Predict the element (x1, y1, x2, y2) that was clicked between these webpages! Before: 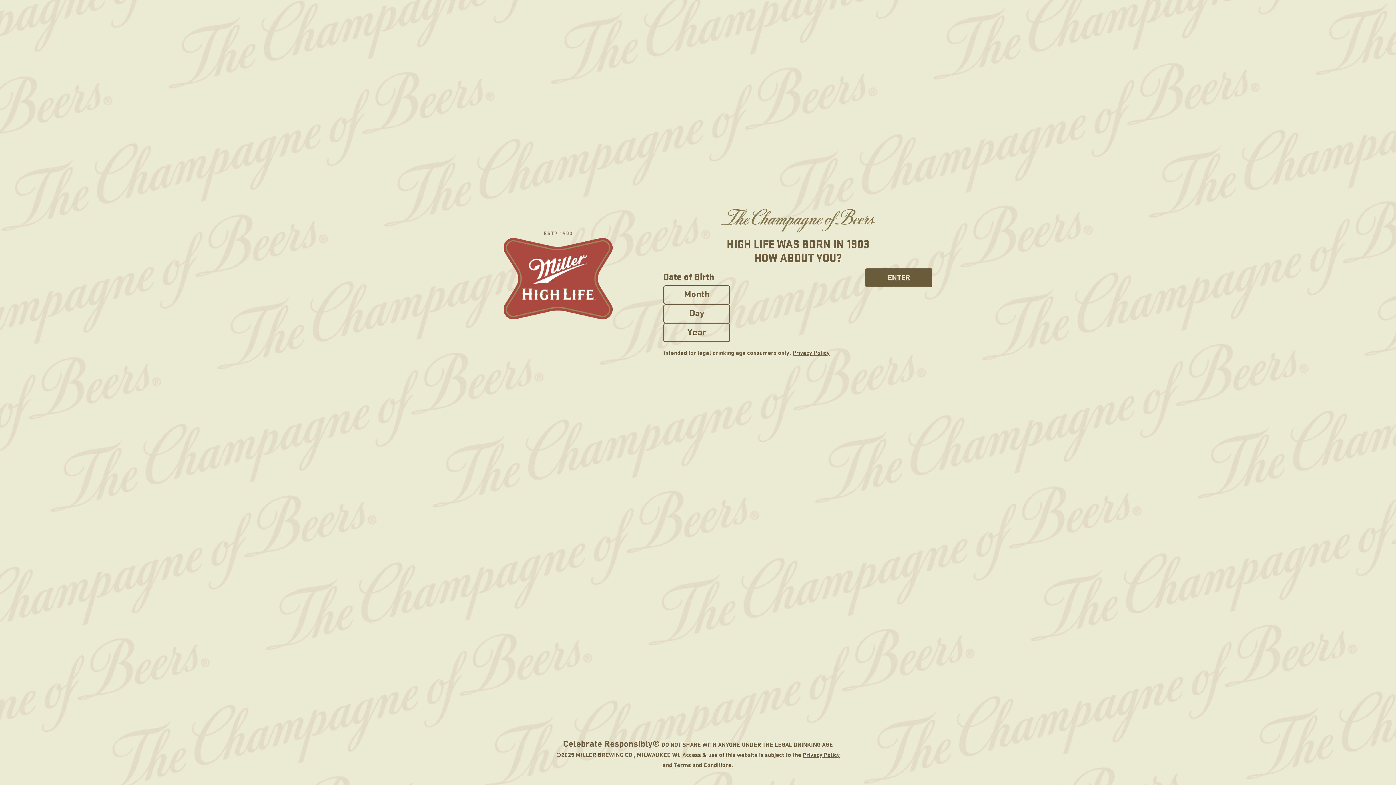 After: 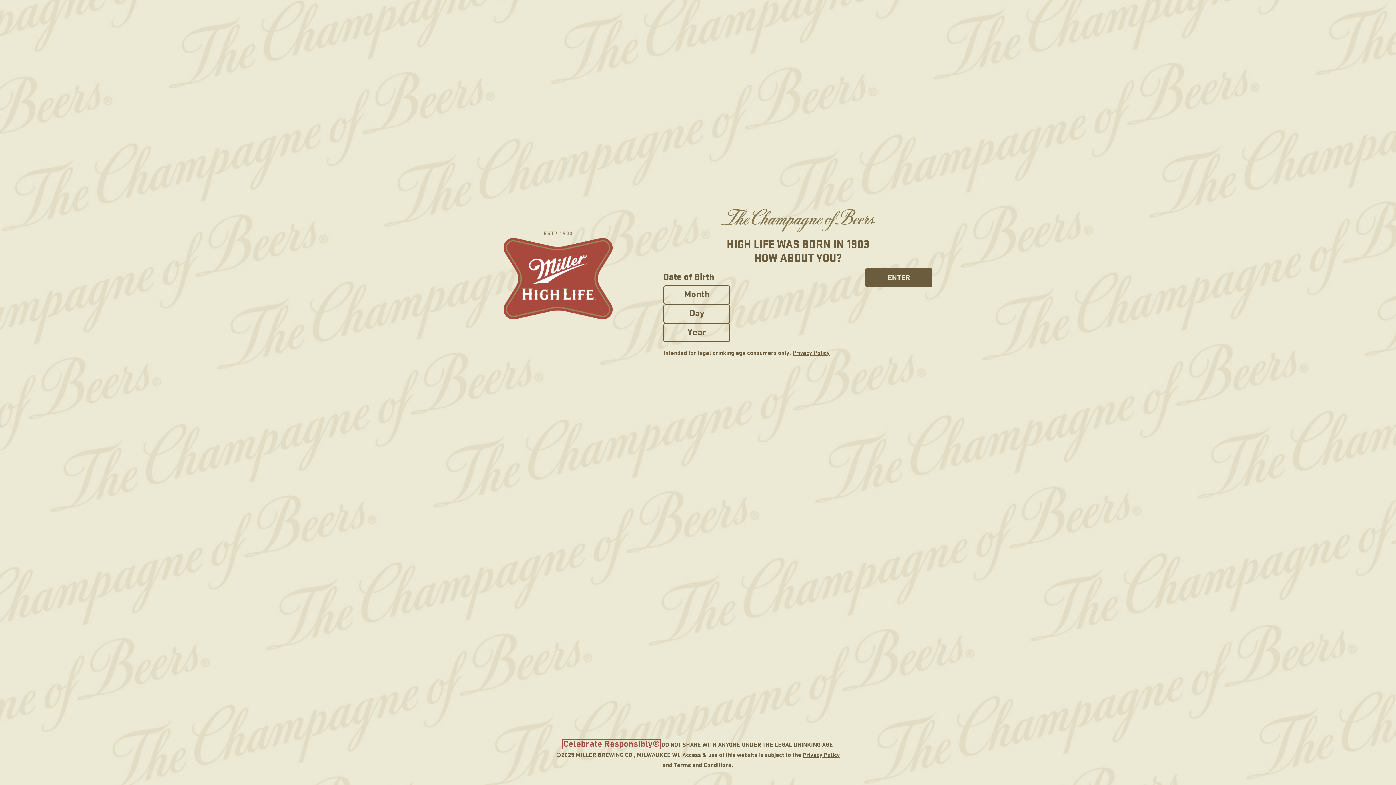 Action: label: Celebrate Responsibly® bbox: (563, 740, 660, 749)